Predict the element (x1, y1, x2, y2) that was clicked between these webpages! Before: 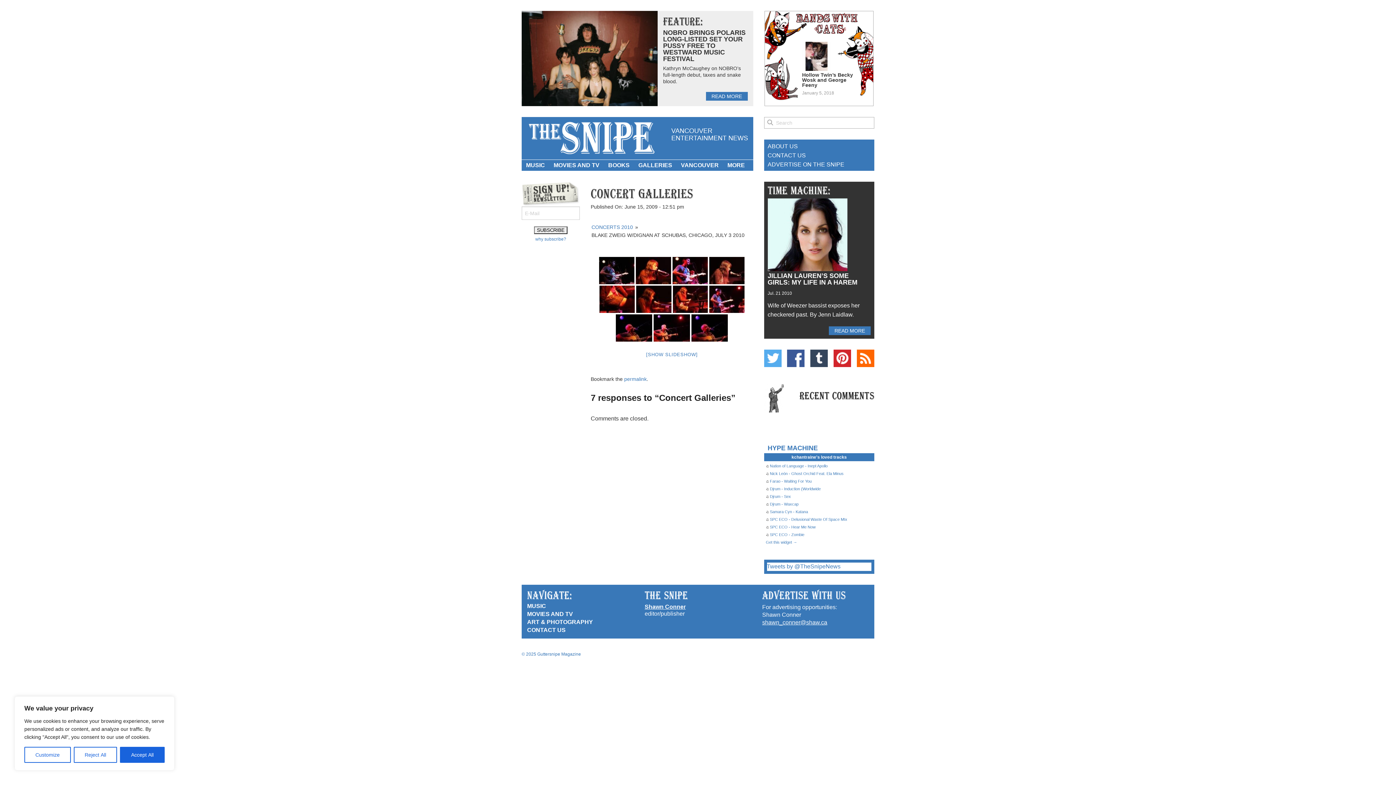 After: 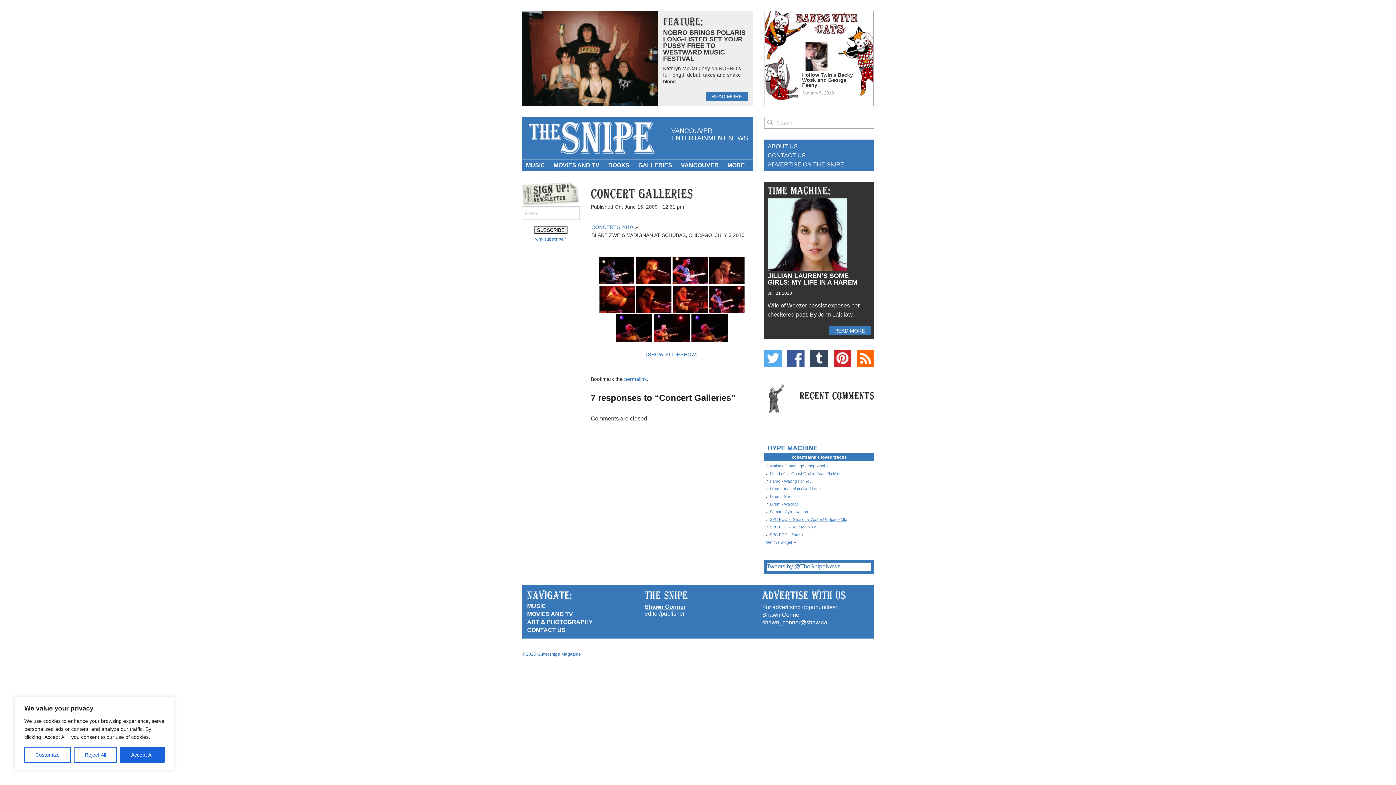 Action: label: SPC ECO - Delusional Waste Of Space MIx bbox: (770, 517, 847, 521)